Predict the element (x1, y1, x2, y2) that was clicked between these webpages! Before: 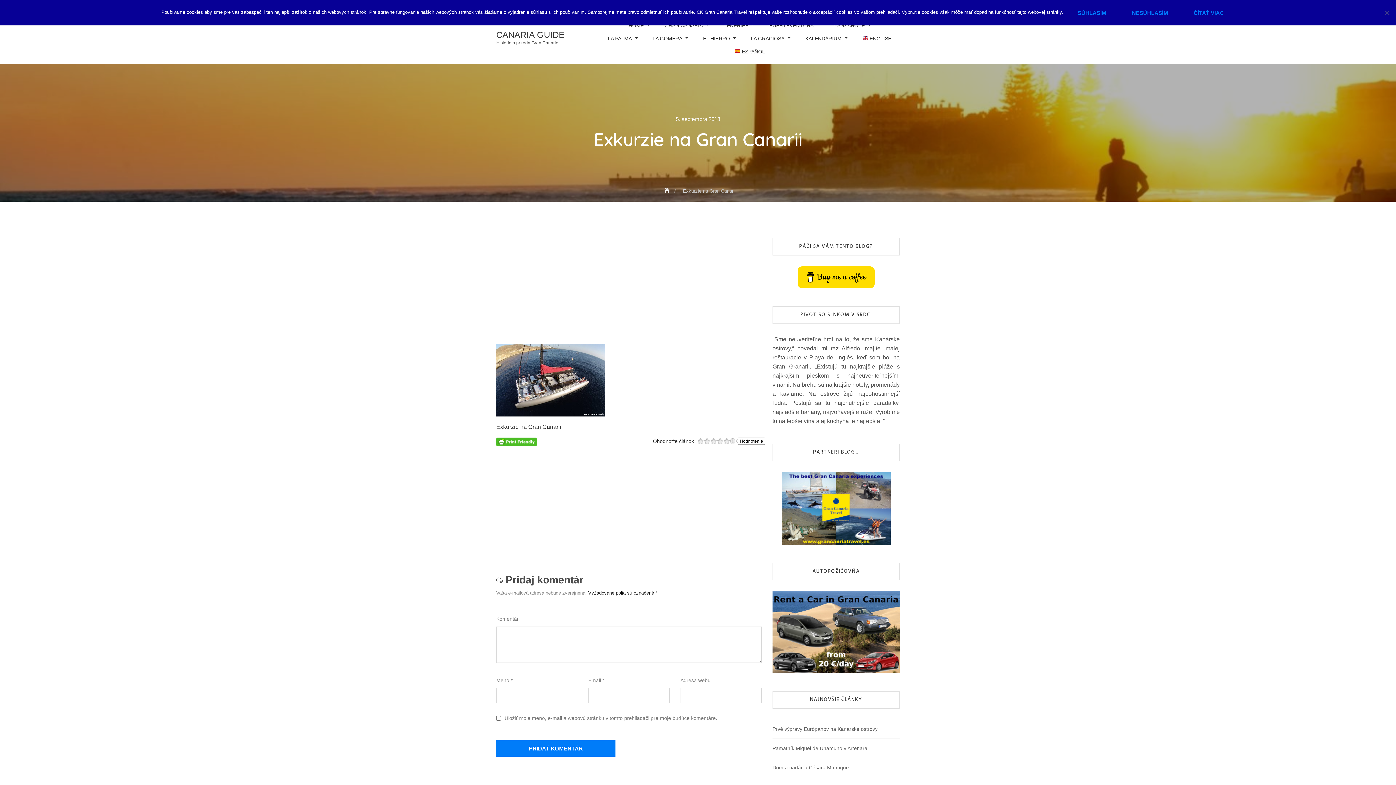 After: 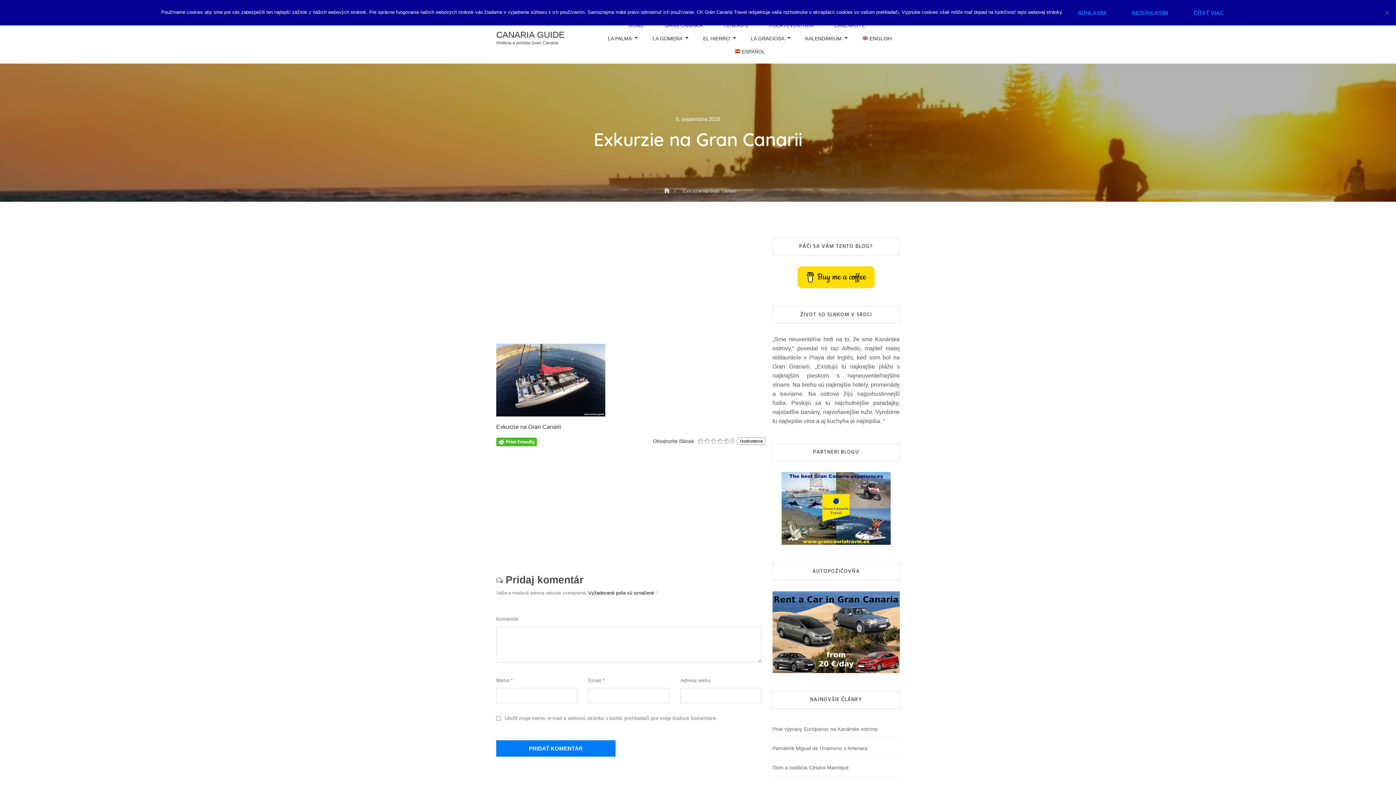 Action: bbox: (772, 472, 900, 544)